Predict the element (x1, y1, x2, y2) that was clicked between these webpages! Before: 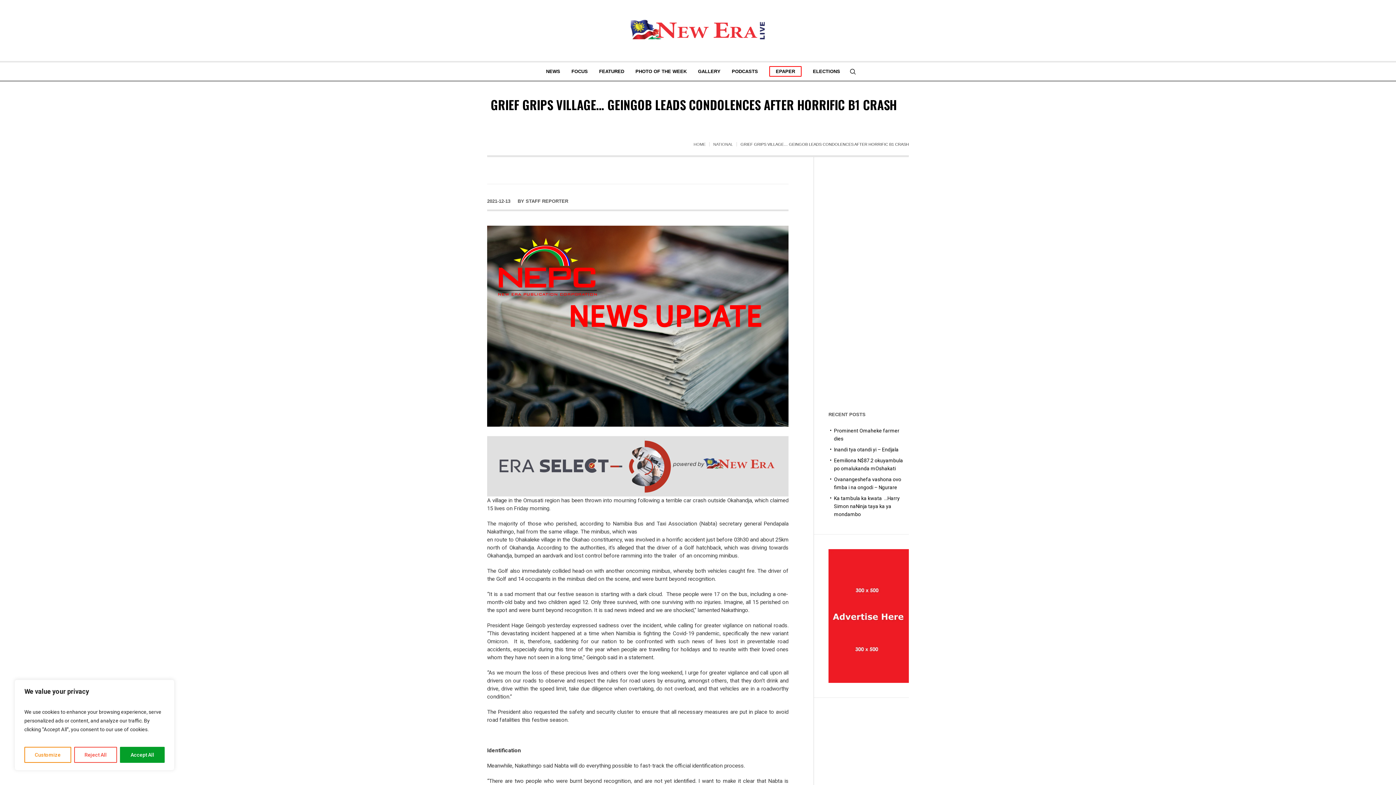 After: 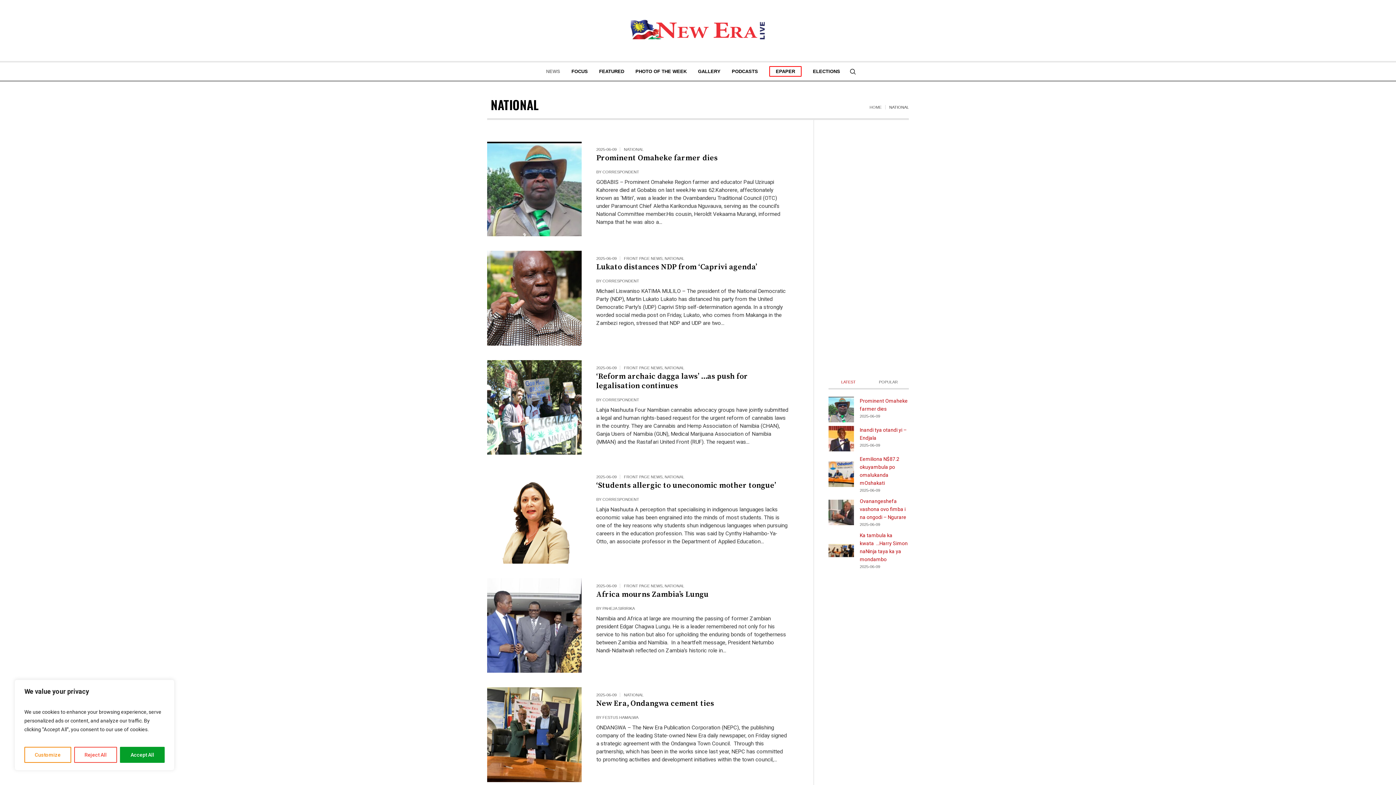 Action: bbox: (713, 141, 733, 147) label: NATIONAL